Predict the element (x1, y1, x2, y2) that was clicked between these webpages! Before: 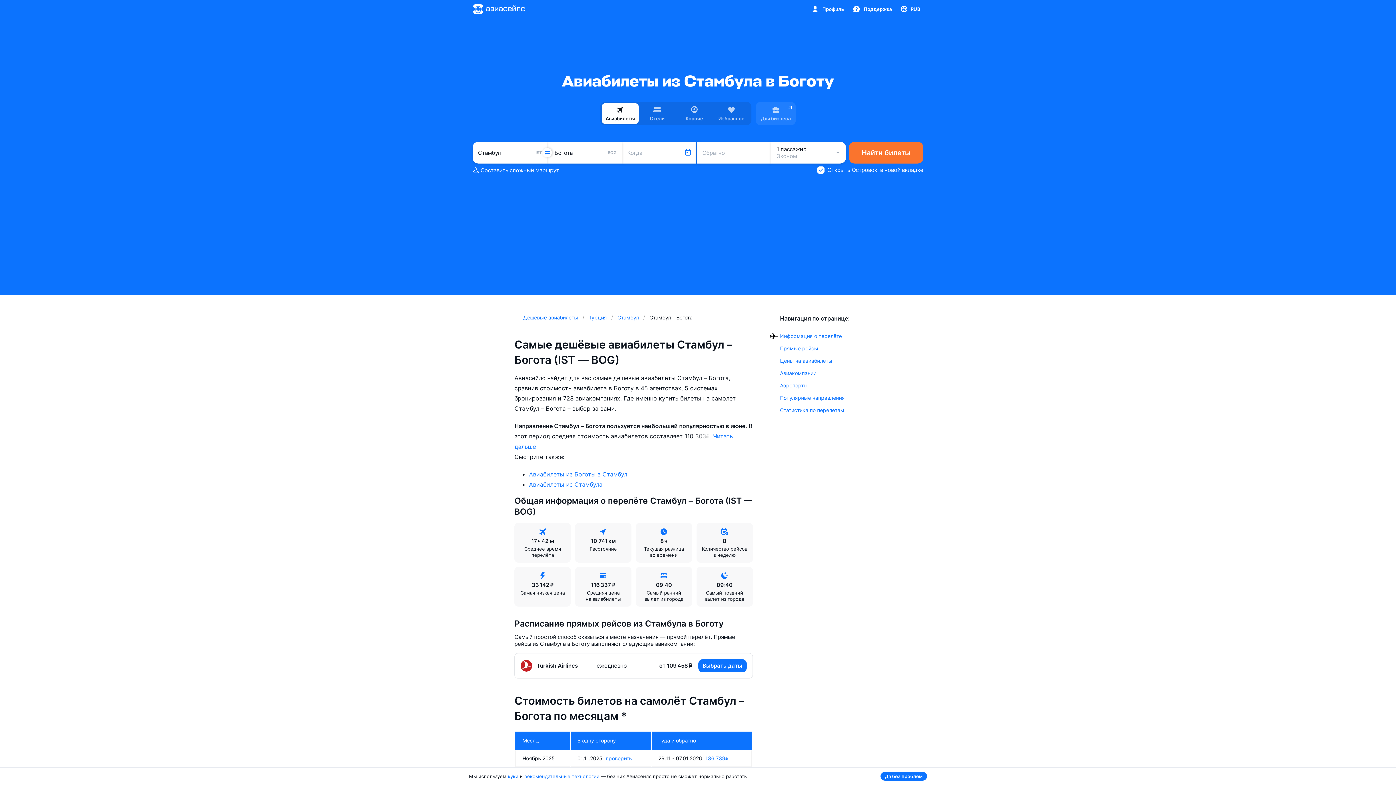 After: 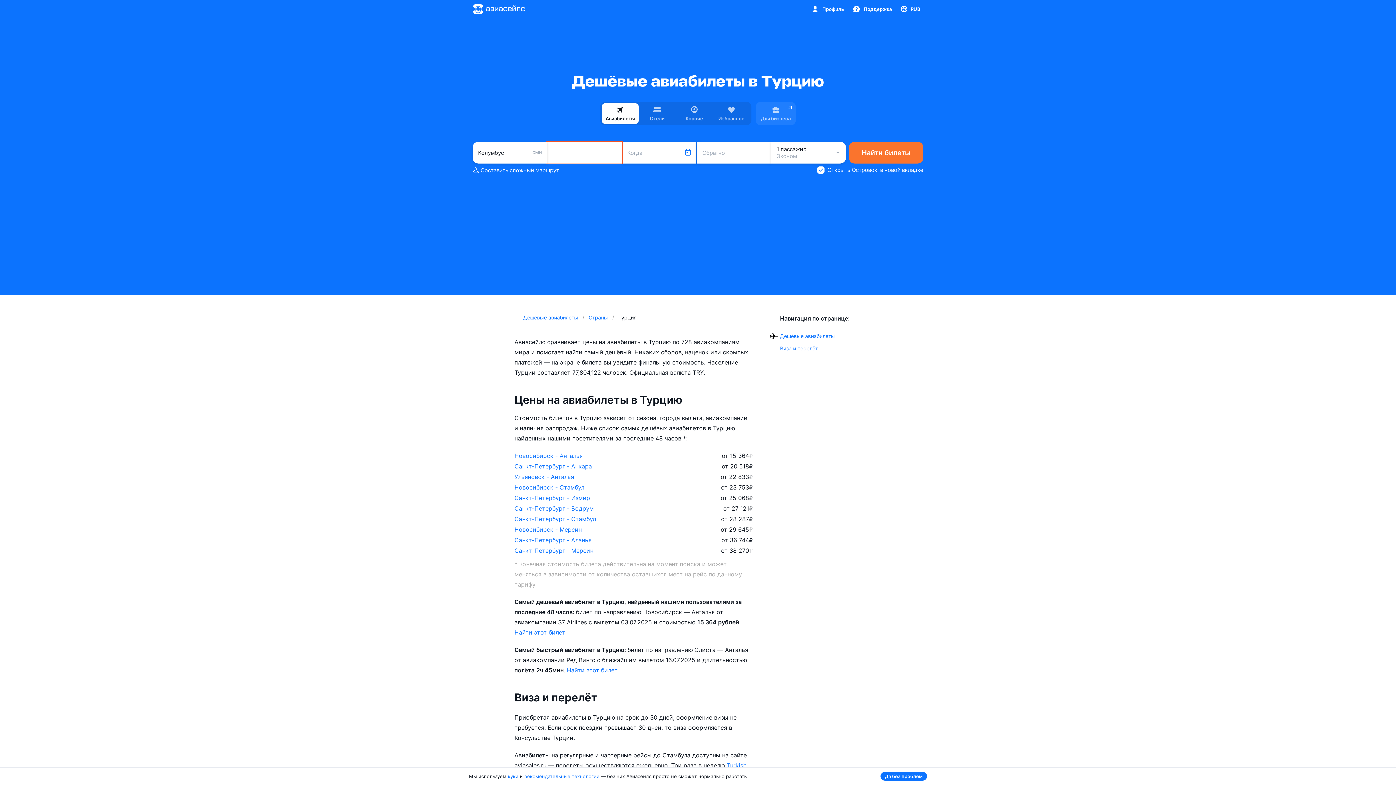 Action: label: Турция  bbox: (588, 314, 608, 320)